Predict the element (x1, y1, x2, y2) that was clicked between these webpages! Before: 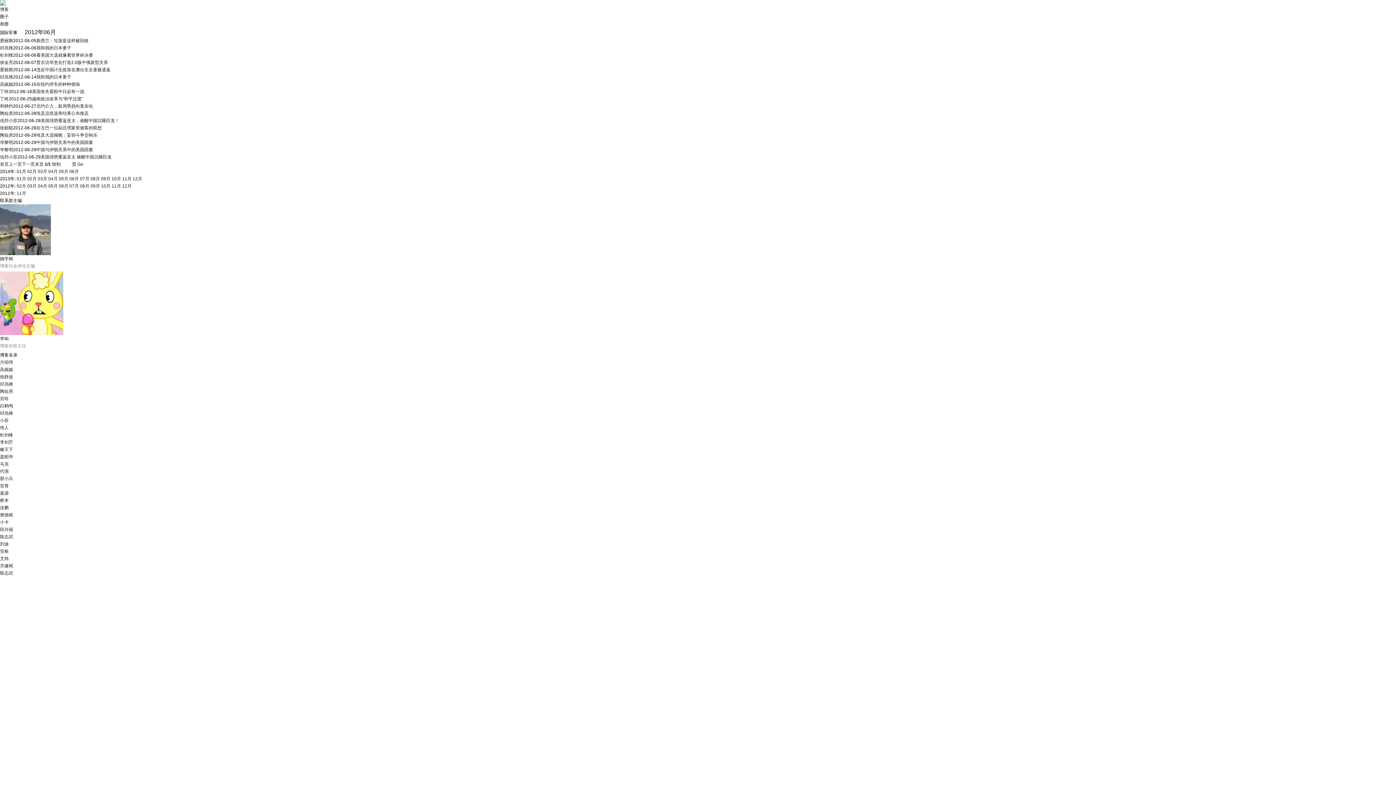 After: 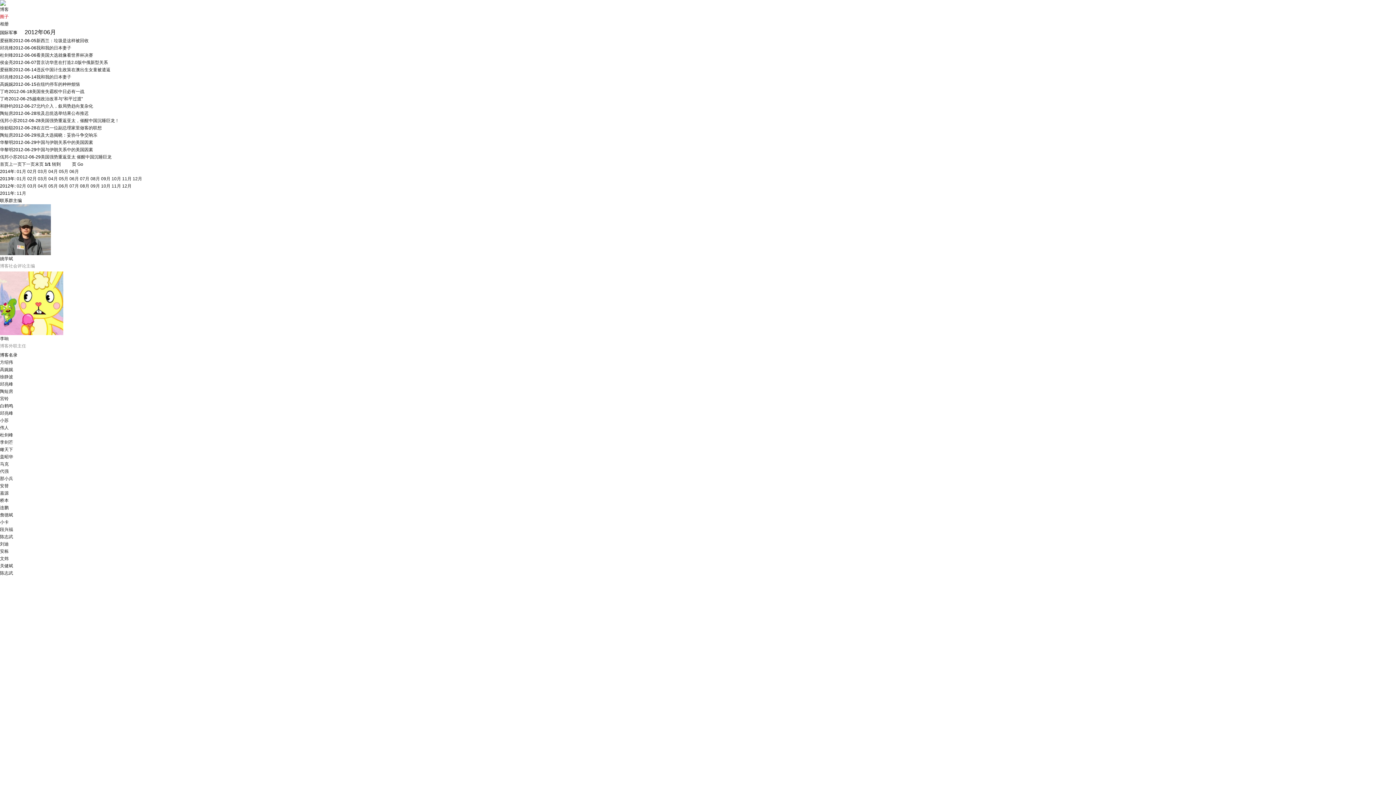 Action: bbox: (0, 14, 8, 19) label: 圈子